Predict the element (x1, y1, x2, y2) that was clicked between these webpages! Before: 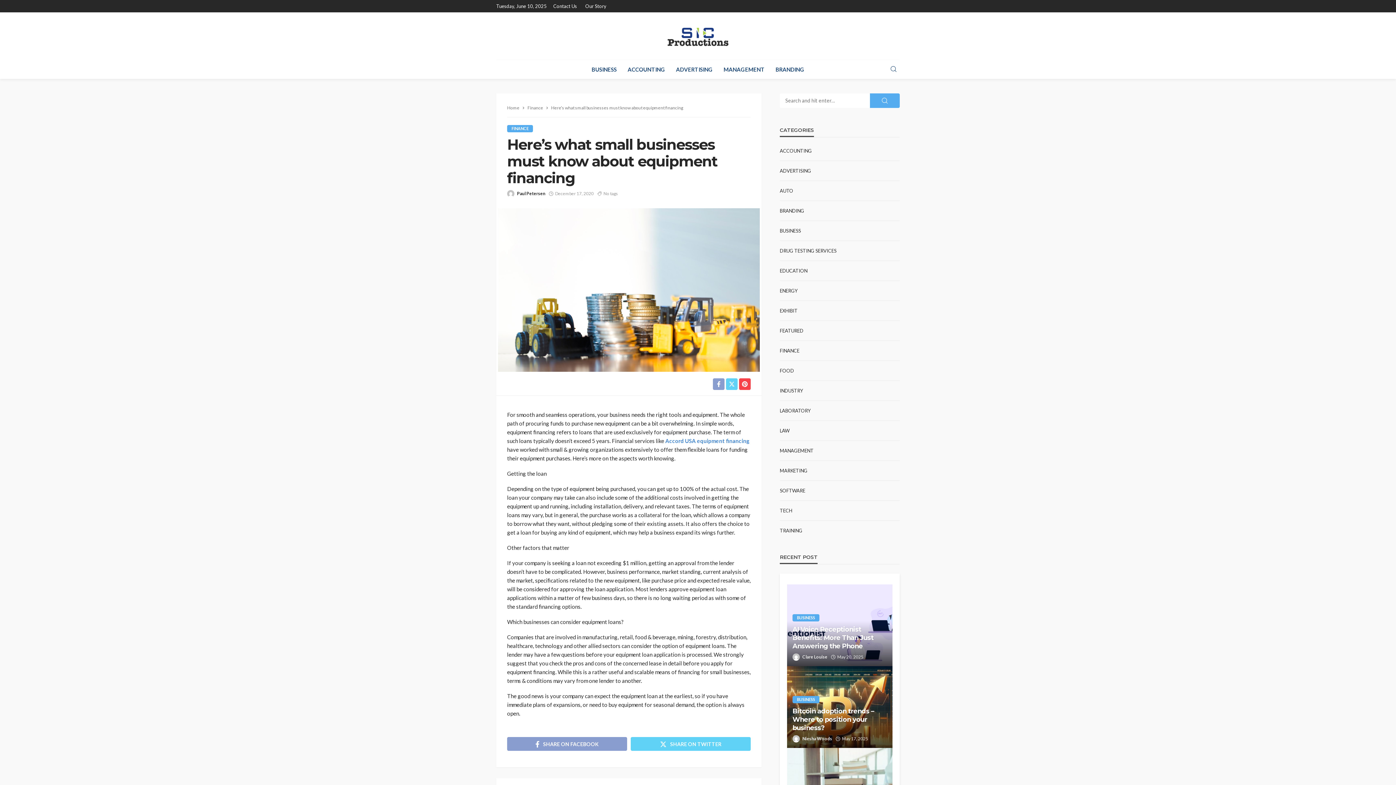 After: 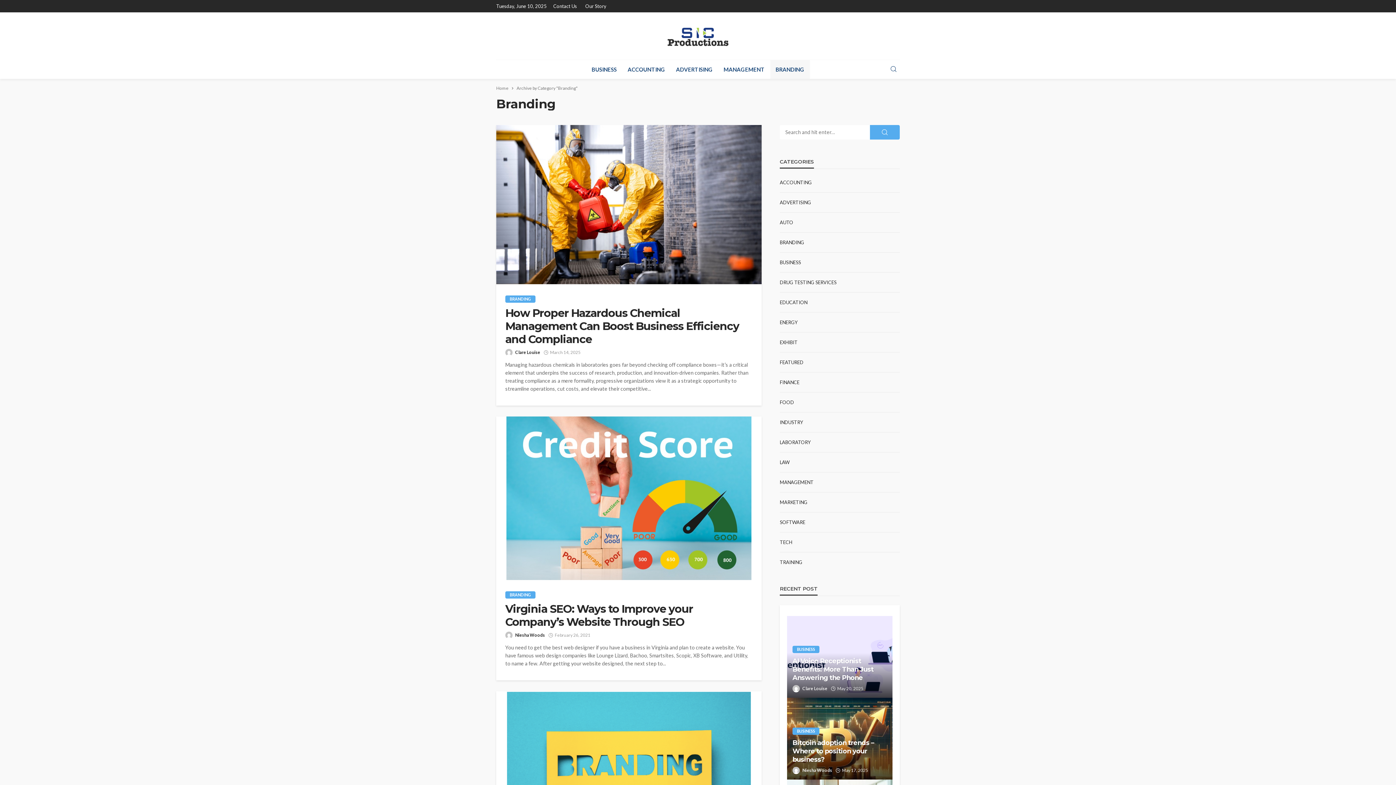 Action: label: BRANDING bbox: (780, 207, 804, 213)